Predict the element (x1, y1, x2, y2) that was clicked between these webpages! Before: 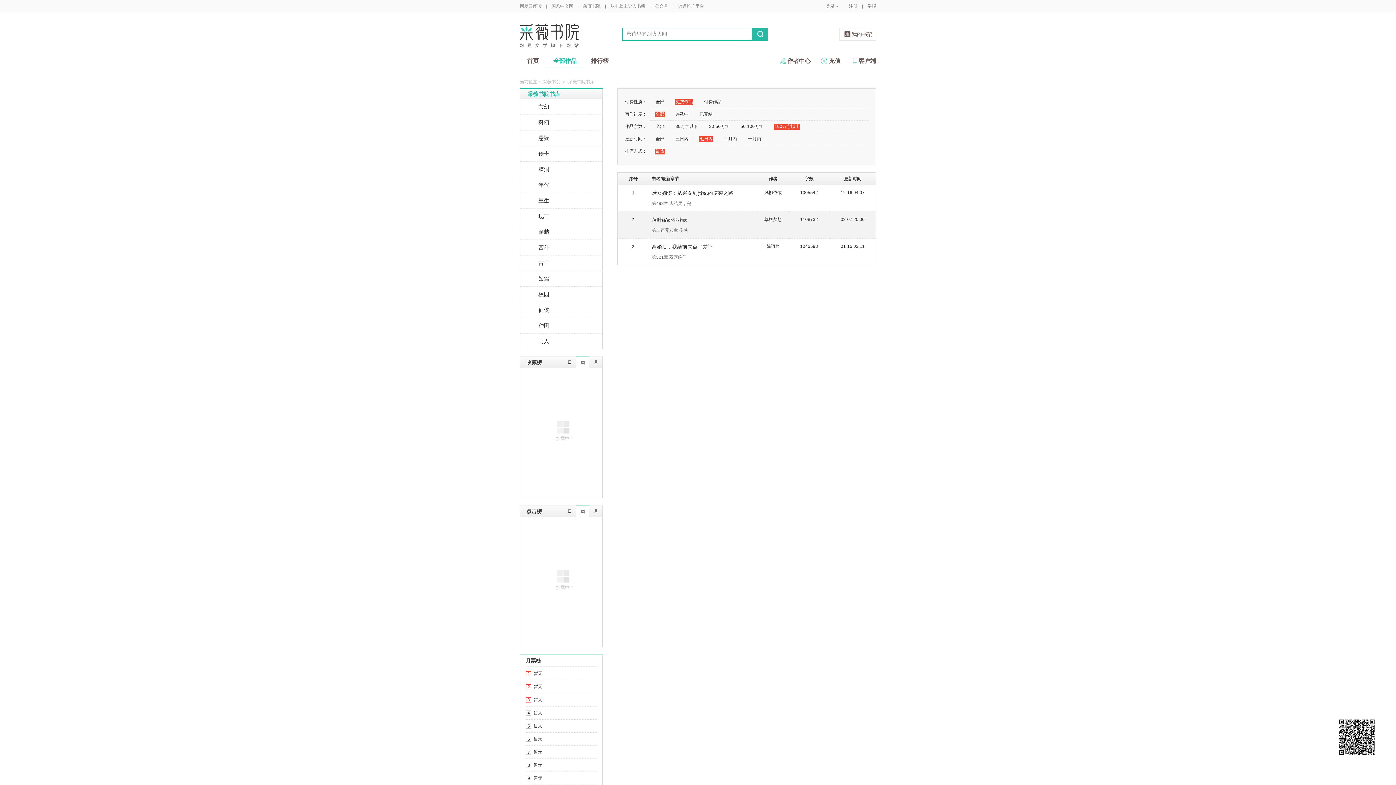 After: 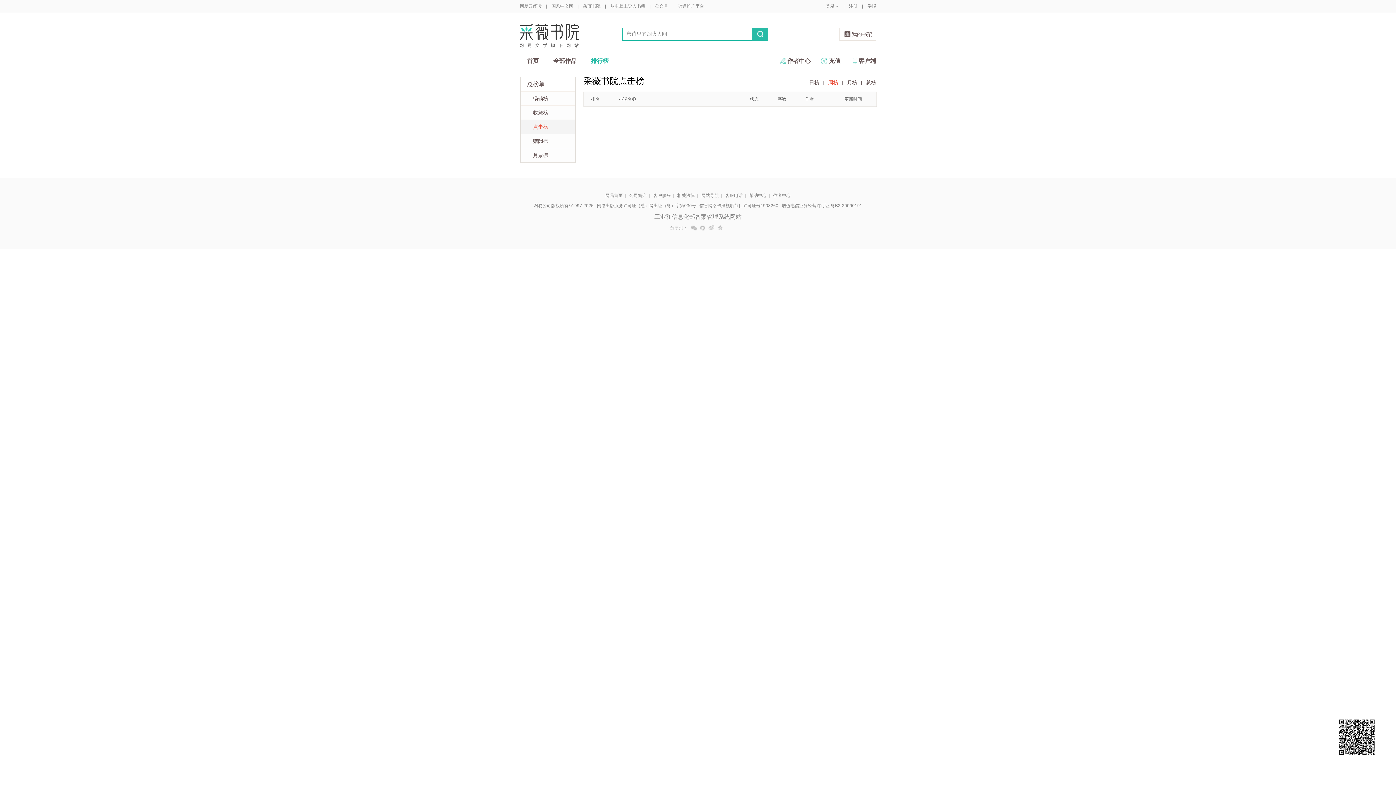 Action: label: 周 bbox: (576, 505, 589, 517)